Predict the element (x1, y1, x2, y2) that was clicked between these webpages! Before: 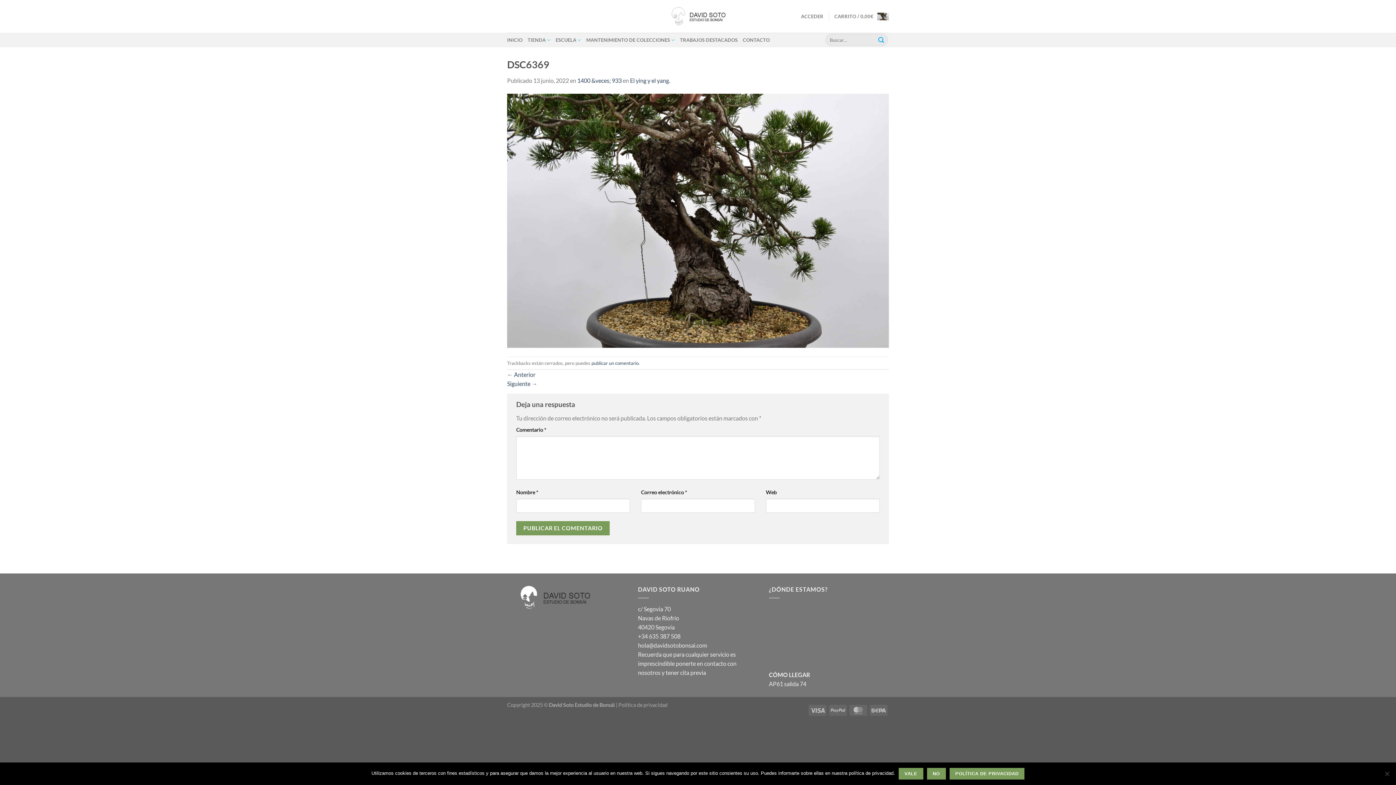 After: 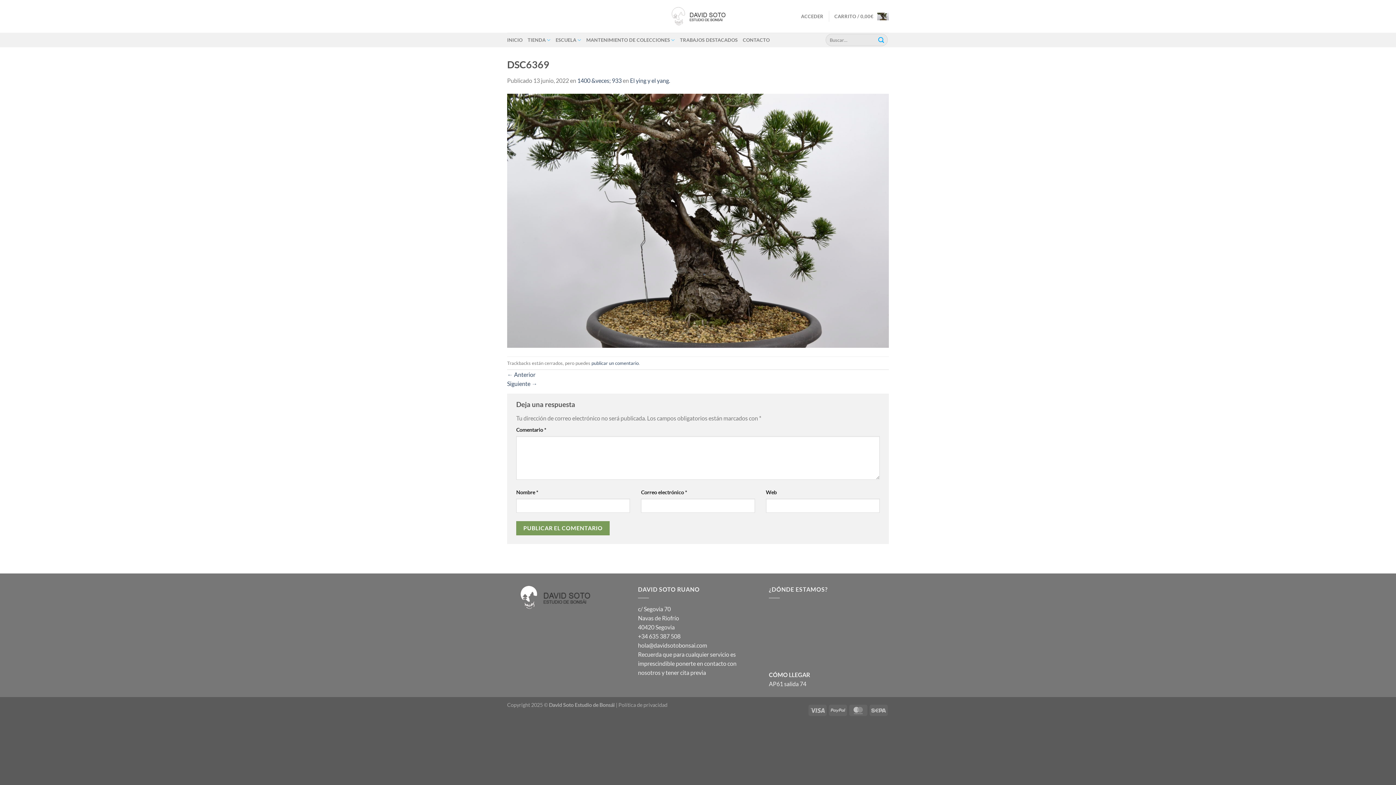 Action: label: No bbox: (927, 768, 946, 780)